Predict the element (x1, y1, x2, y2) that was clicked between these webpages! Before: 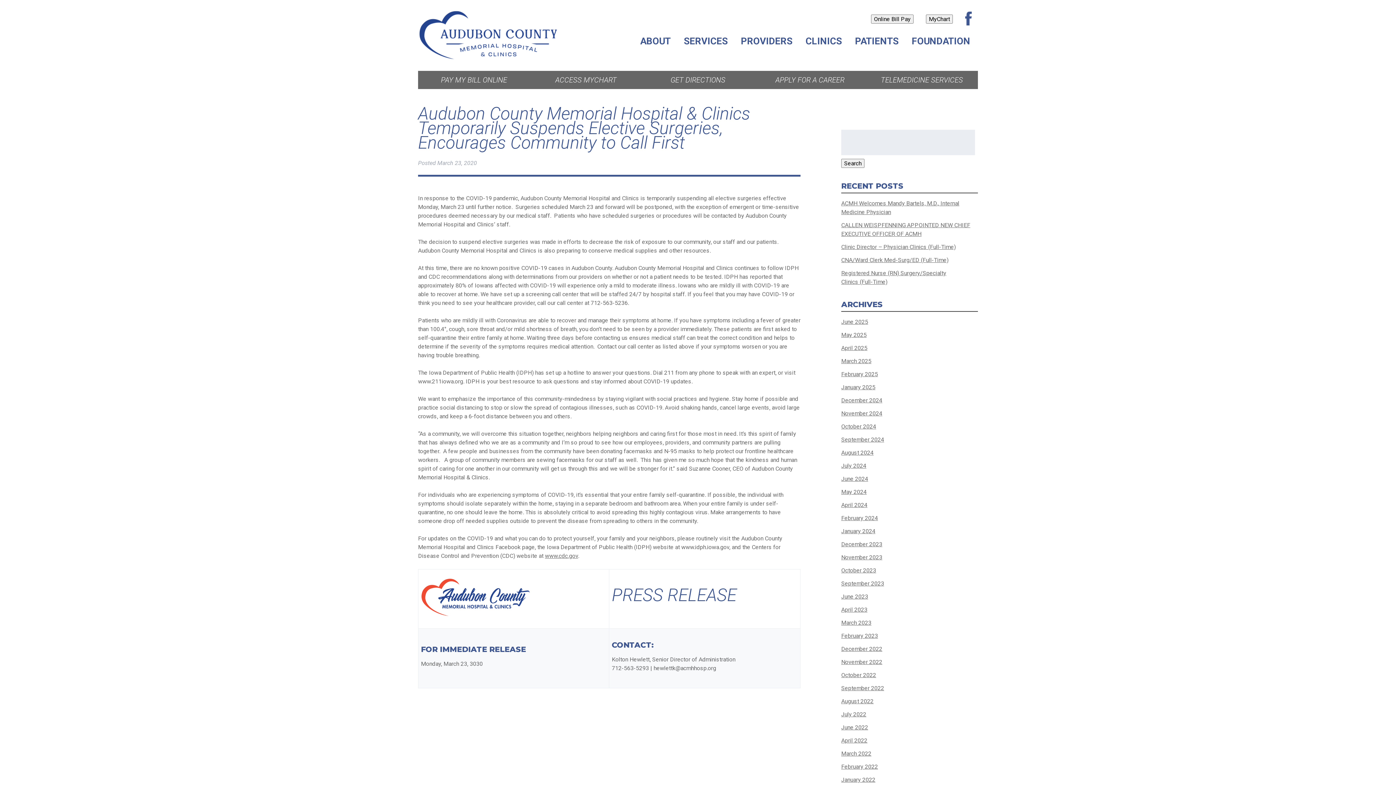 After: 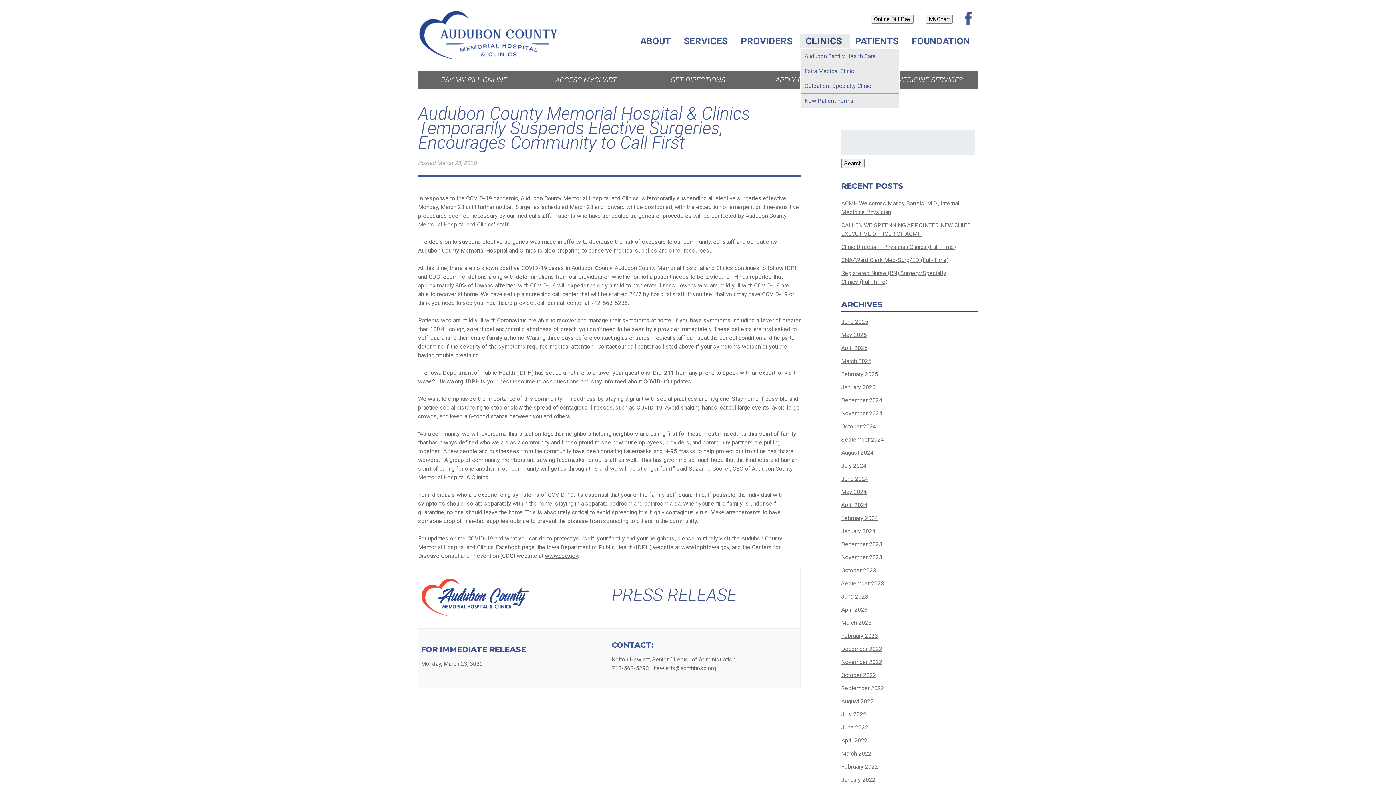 Action: label: CLINICS bbox: (800, 33, 849, 48)